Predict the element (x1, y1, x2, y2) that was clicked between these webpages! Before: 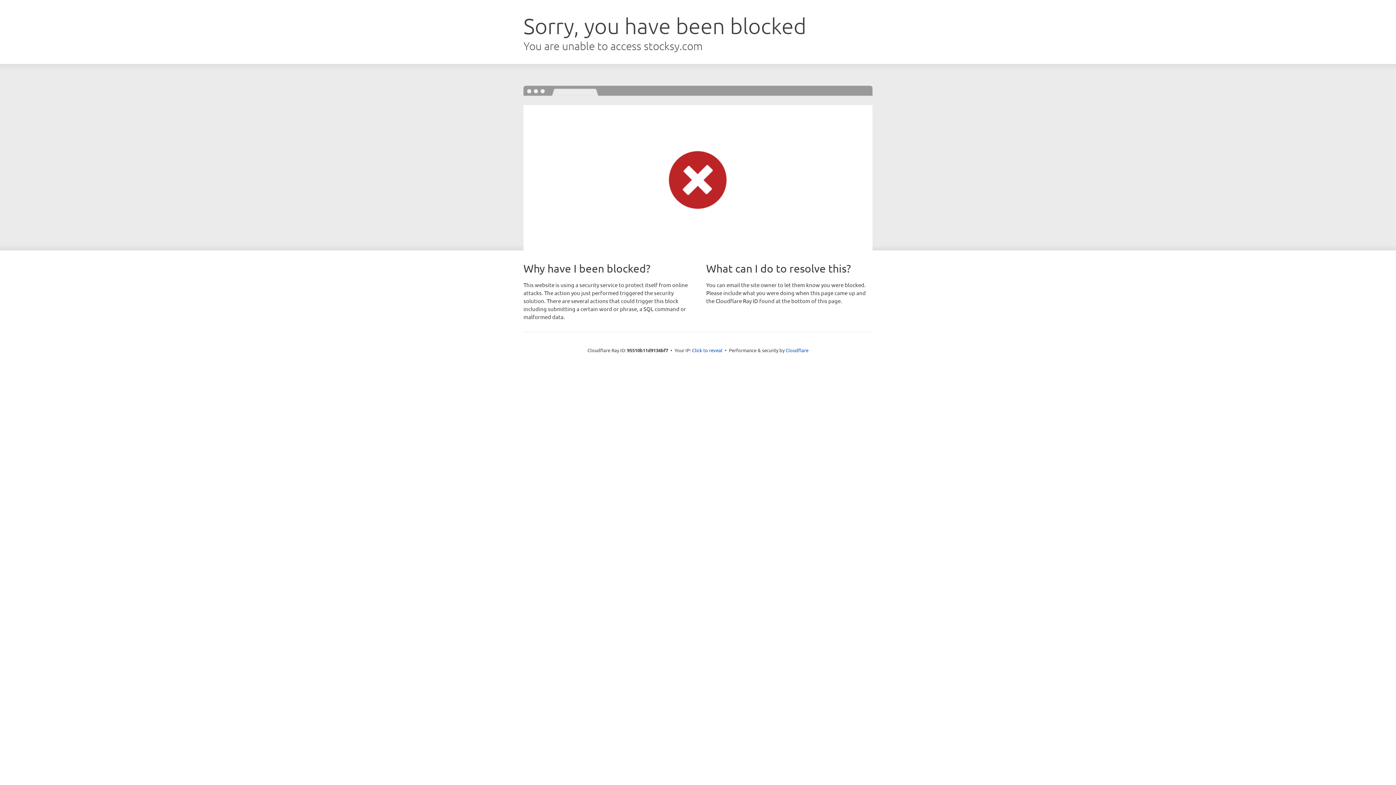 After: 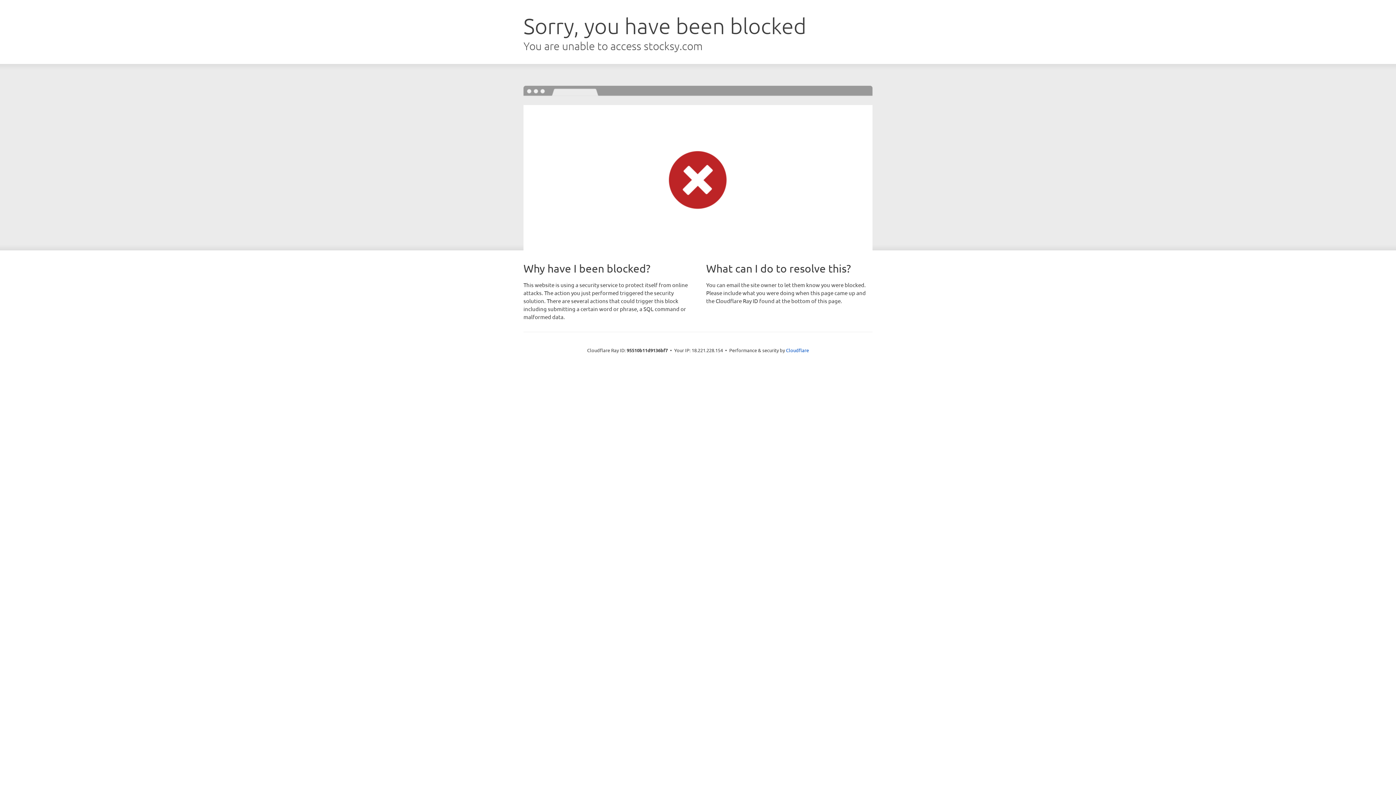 Action: label: Click to reveal bbox: (692, 346, 722, 353)